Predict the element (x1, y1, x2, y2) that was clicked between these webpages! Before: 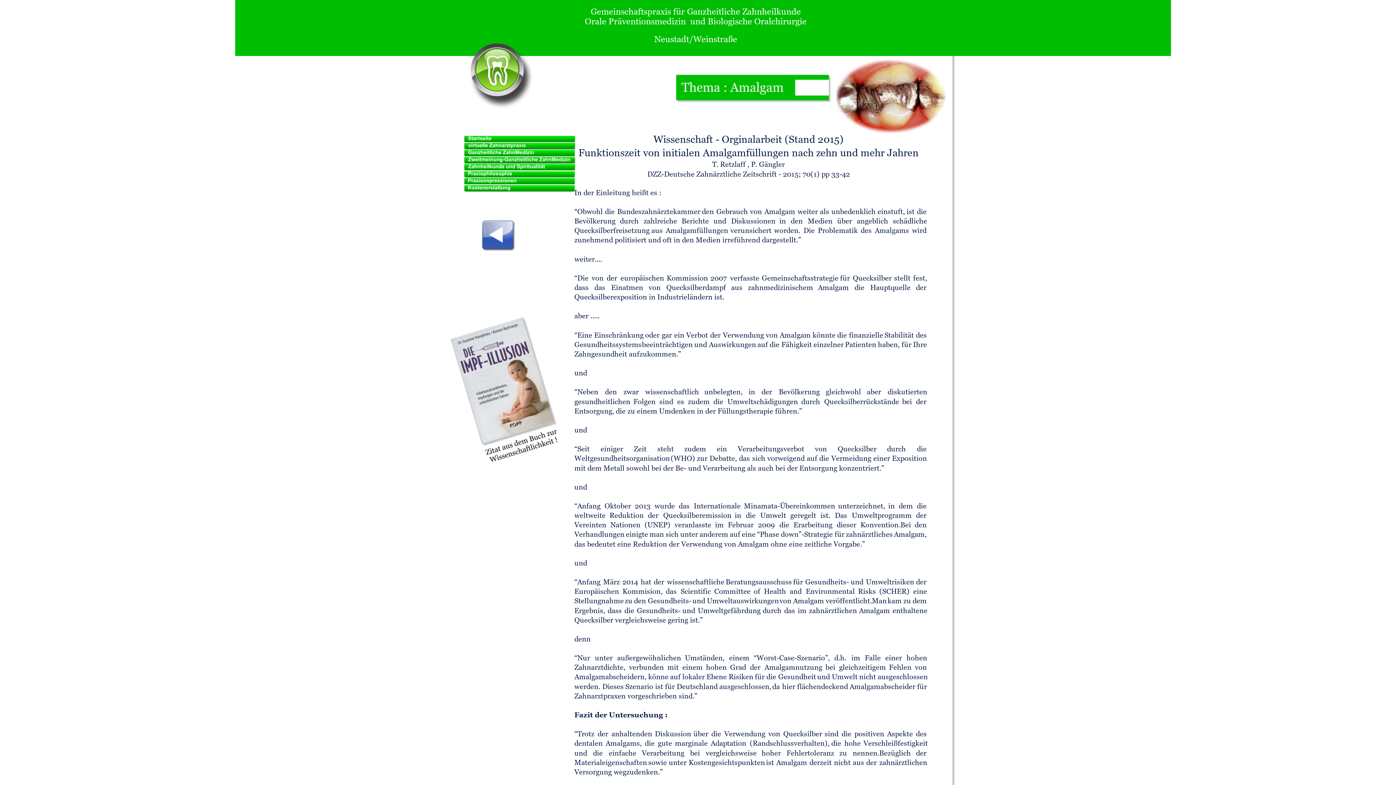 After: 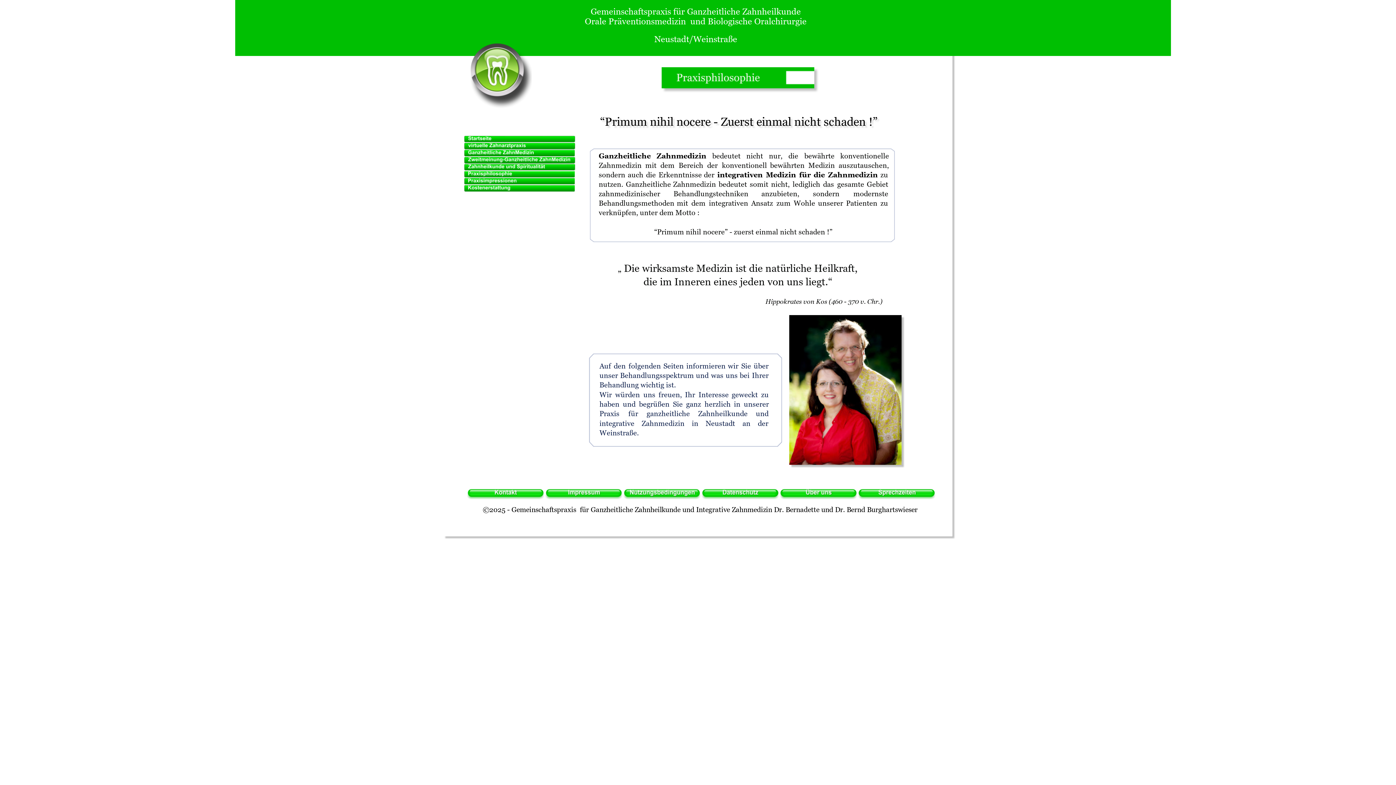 Action: bbox: (654, 33, 737, 44) label: Neustadt/Weinstraße